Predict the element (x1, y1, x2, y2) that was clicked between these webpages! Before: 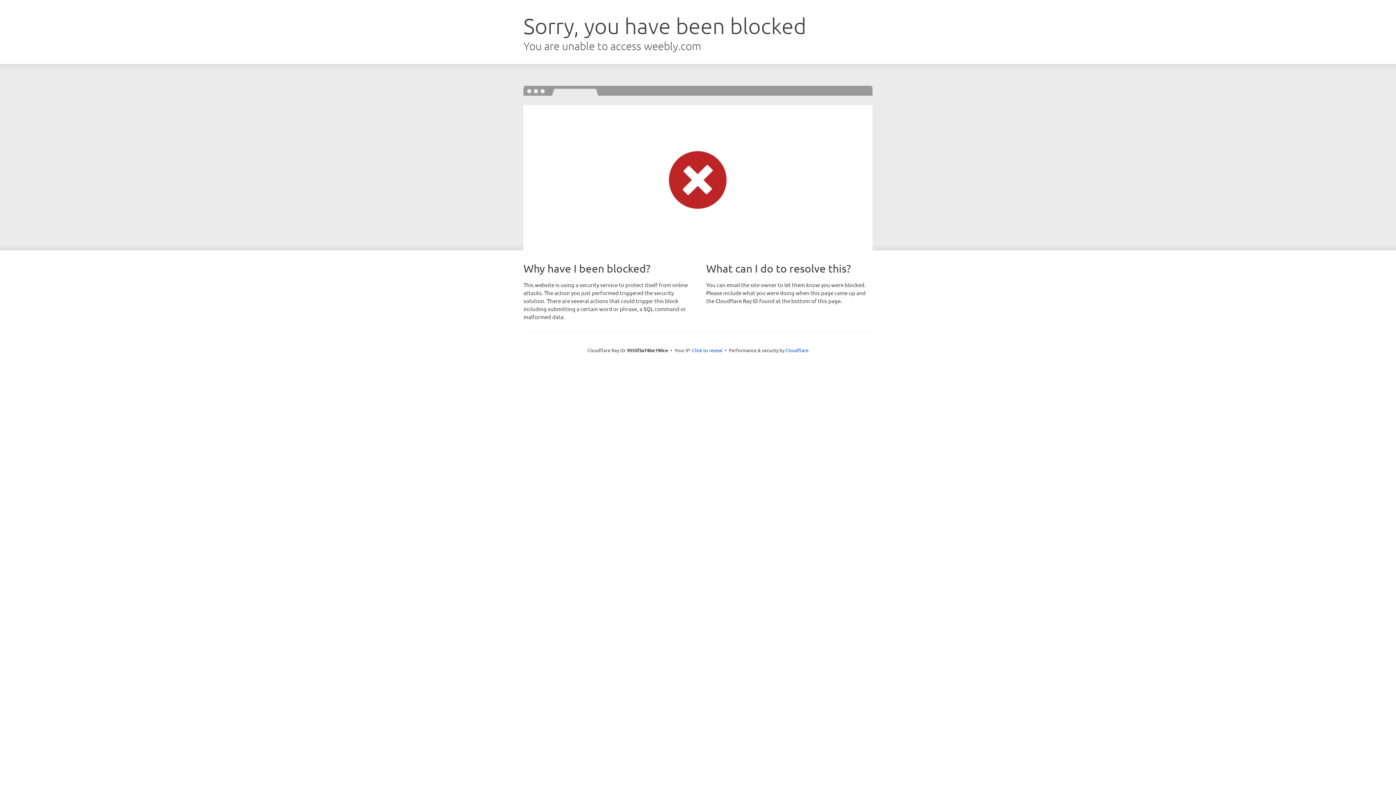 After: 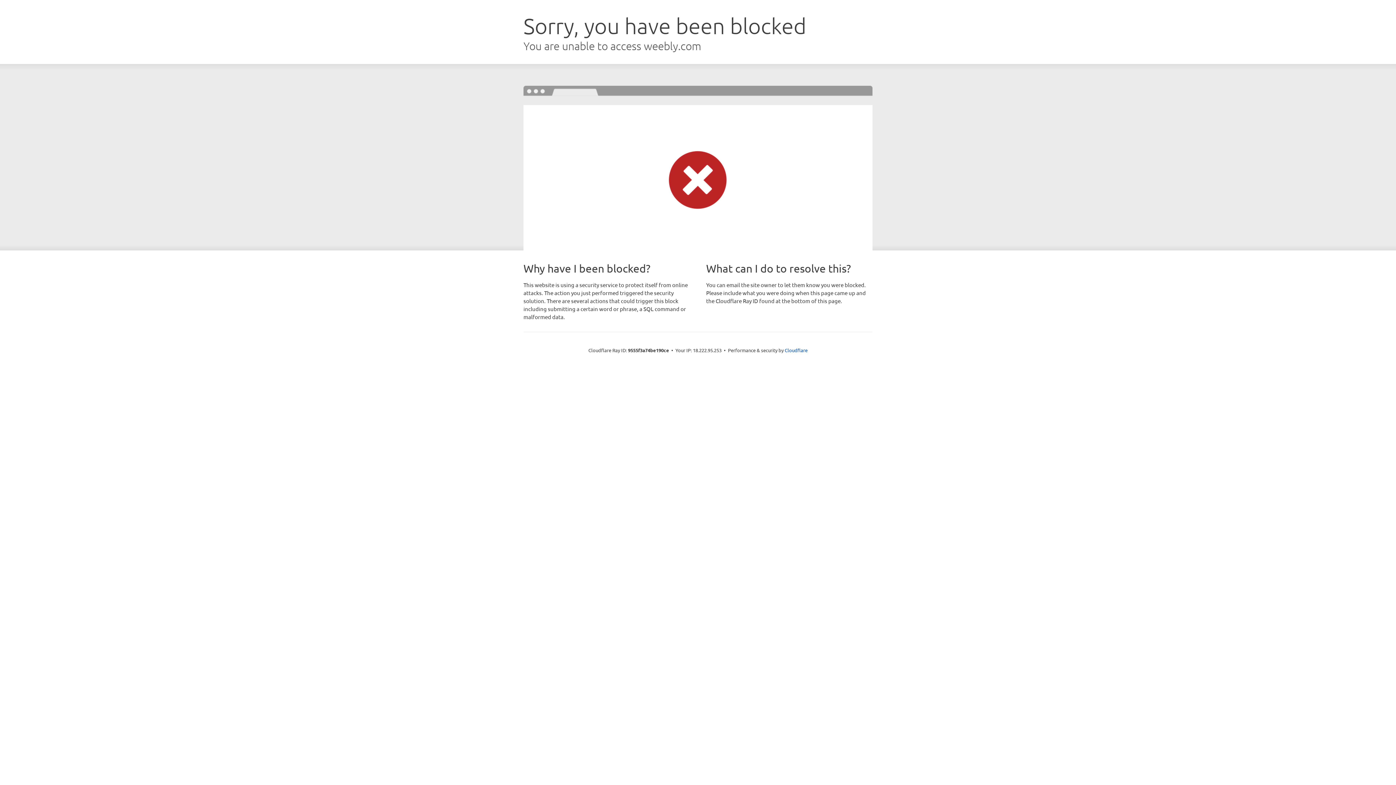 Action: label: Click to reveal bbox: (692, 346, 722, 353)